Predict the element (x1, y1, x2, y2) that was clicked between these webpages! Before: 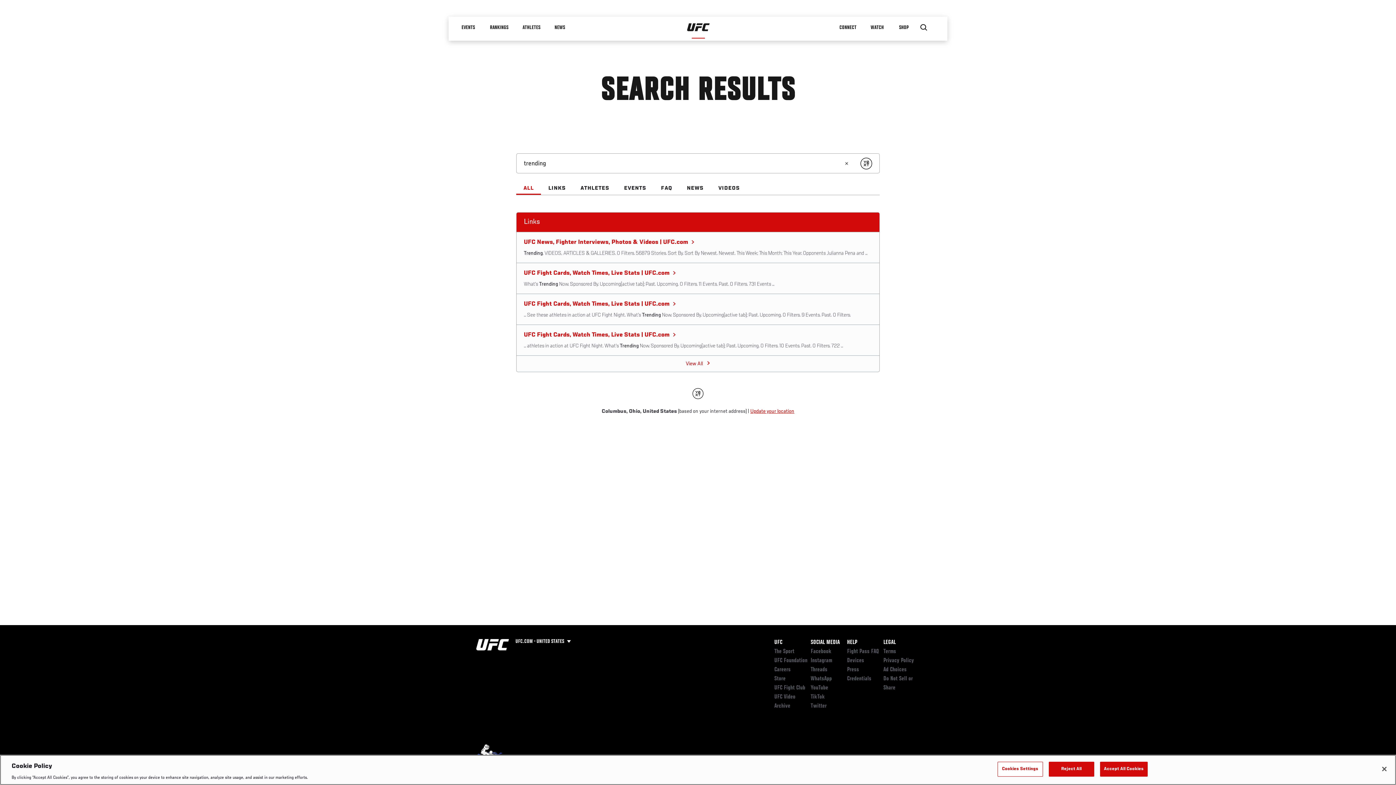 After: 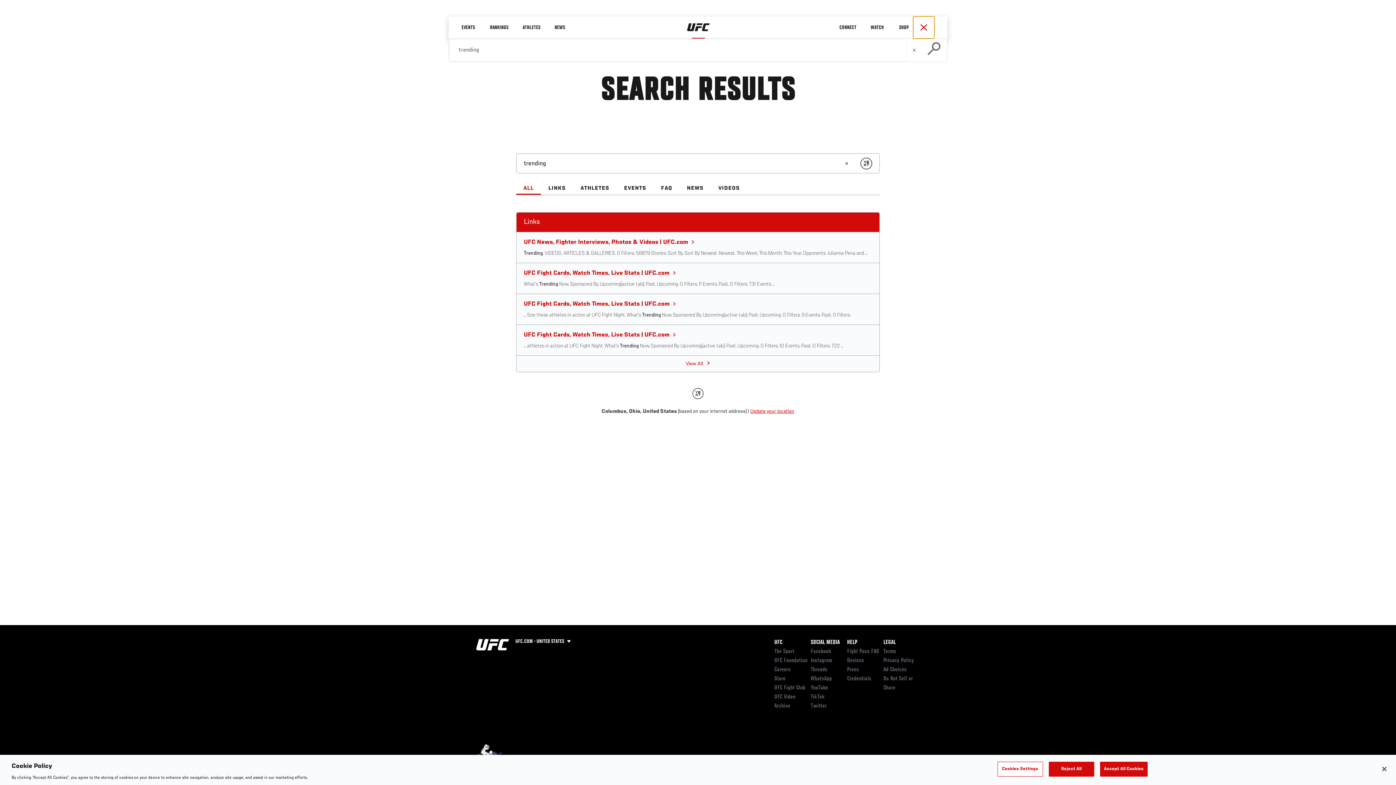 Action: bbox: (913, 16, 934, 38) label: Search panel toggle